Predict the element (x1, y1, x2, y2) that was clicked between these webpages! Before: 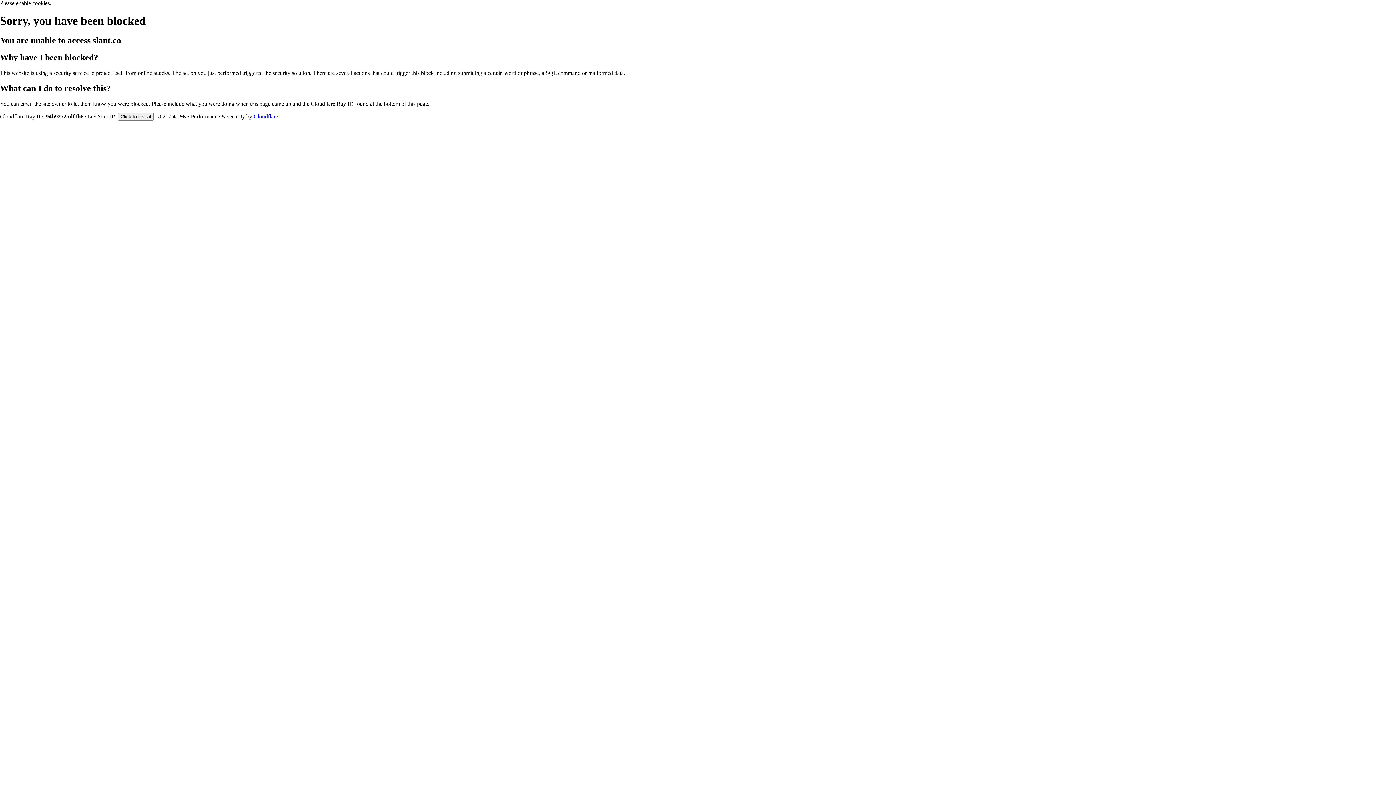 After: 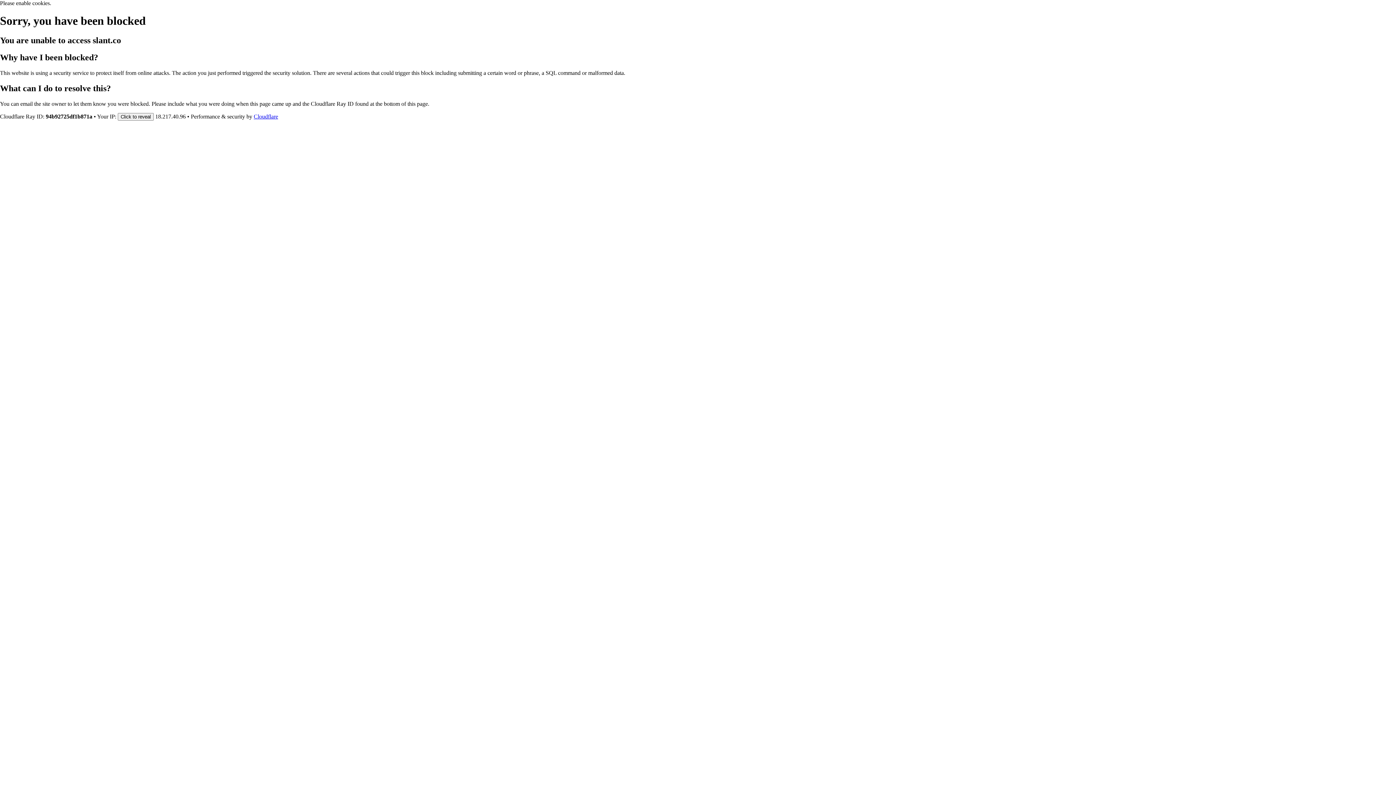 Action: label: Cloudflare bbox: (253, 113, 278, 119)